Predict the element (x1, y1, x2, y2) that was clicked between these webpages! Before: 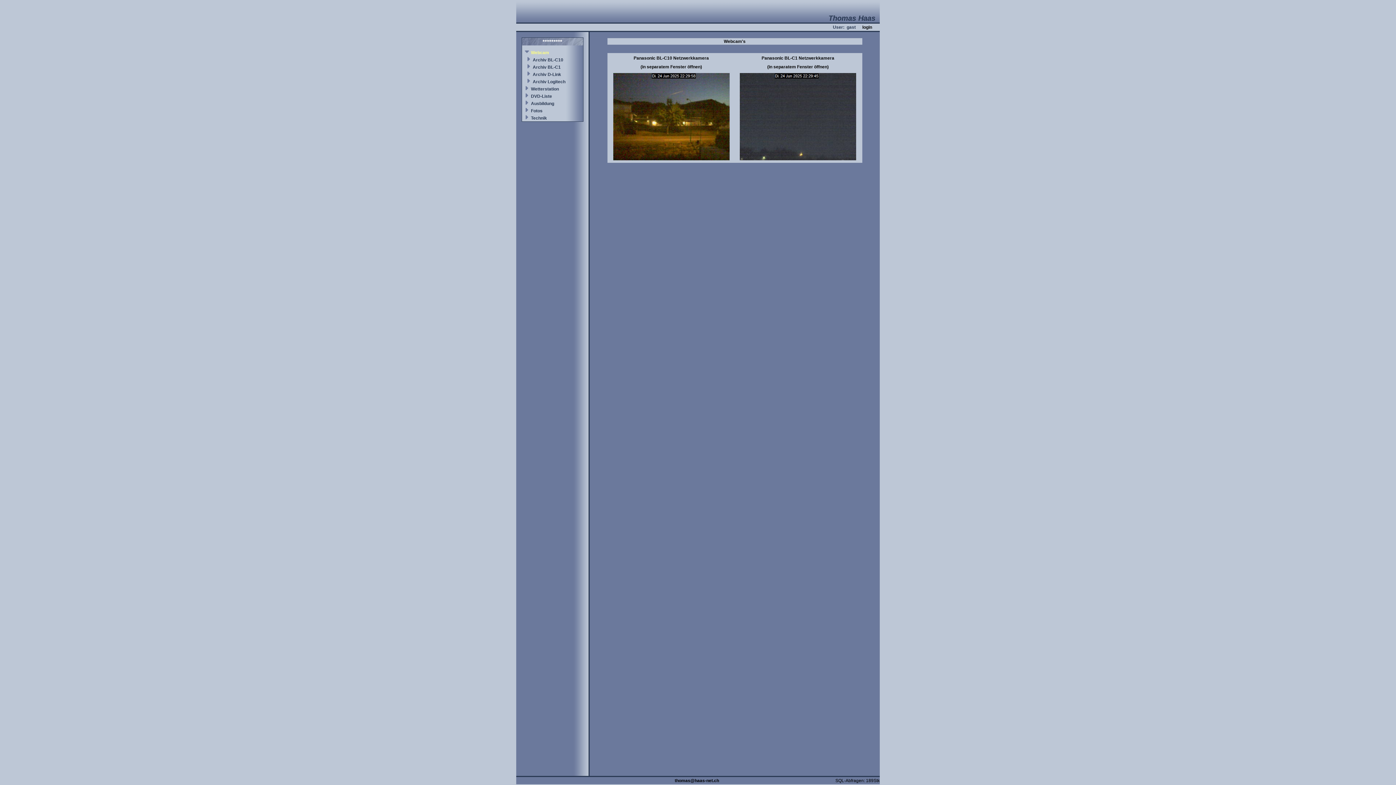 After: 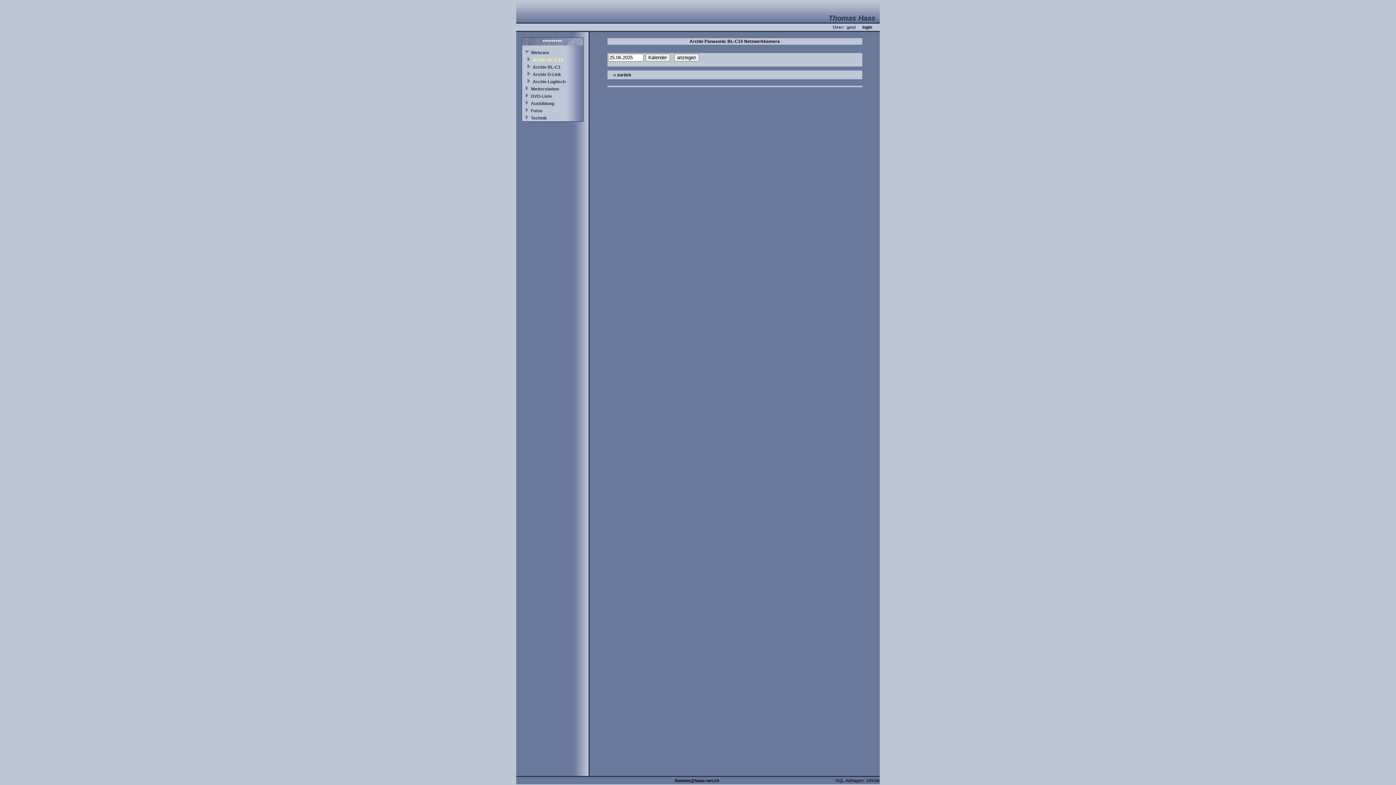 Action: label: Archiv BL-C10 bbox: (532, 57, 563, 62)